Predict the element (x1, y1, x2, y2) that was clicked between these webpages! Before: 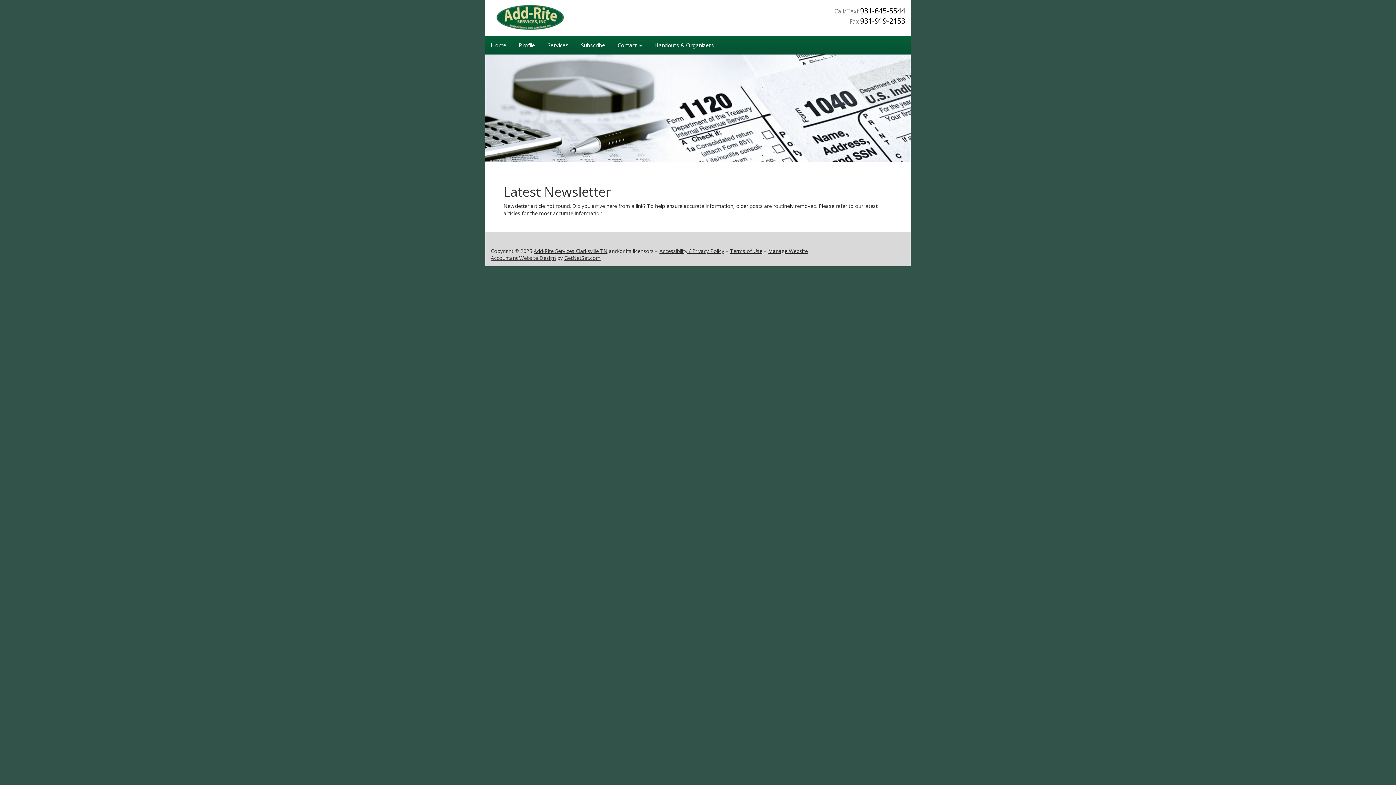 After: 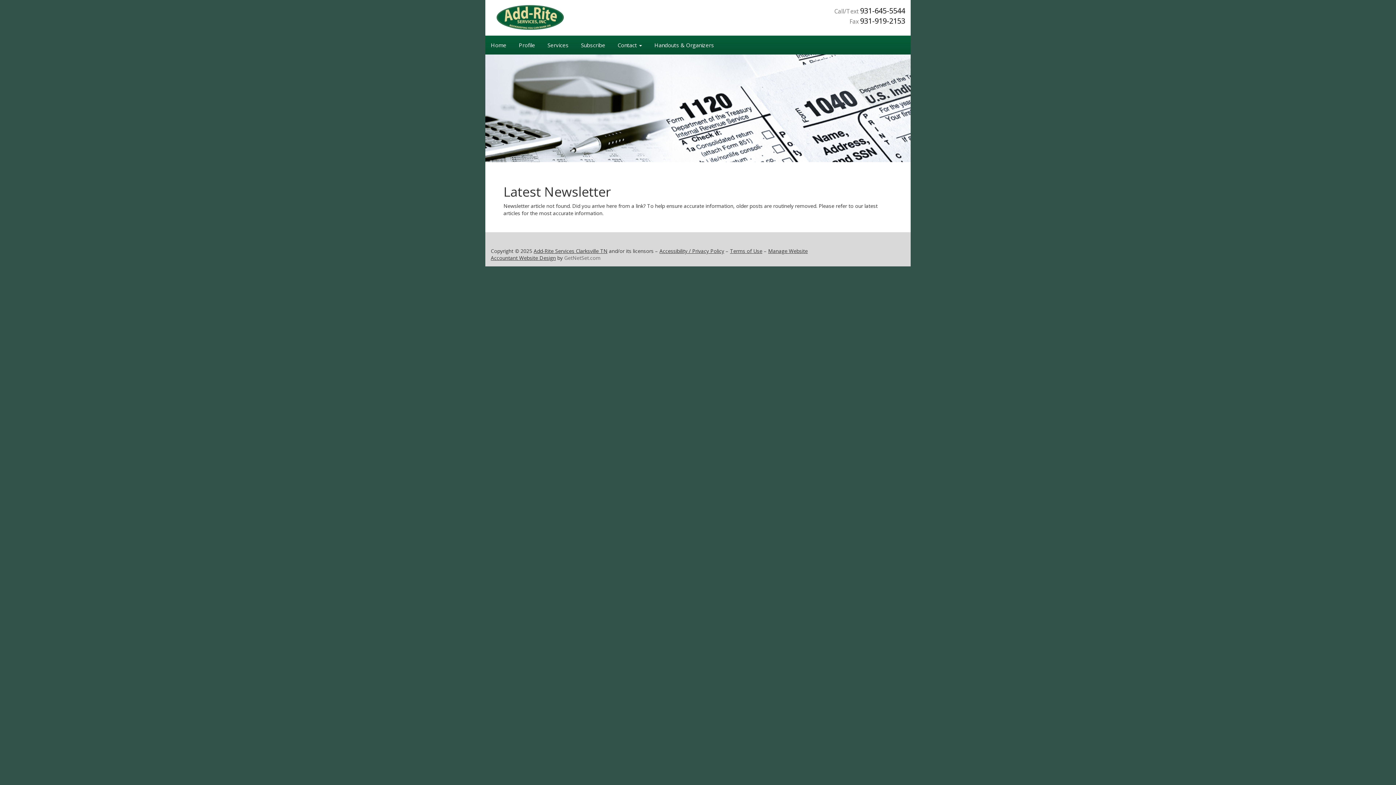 Action: bbox: (564, 254, 600, 261) label: GetNetSet.com